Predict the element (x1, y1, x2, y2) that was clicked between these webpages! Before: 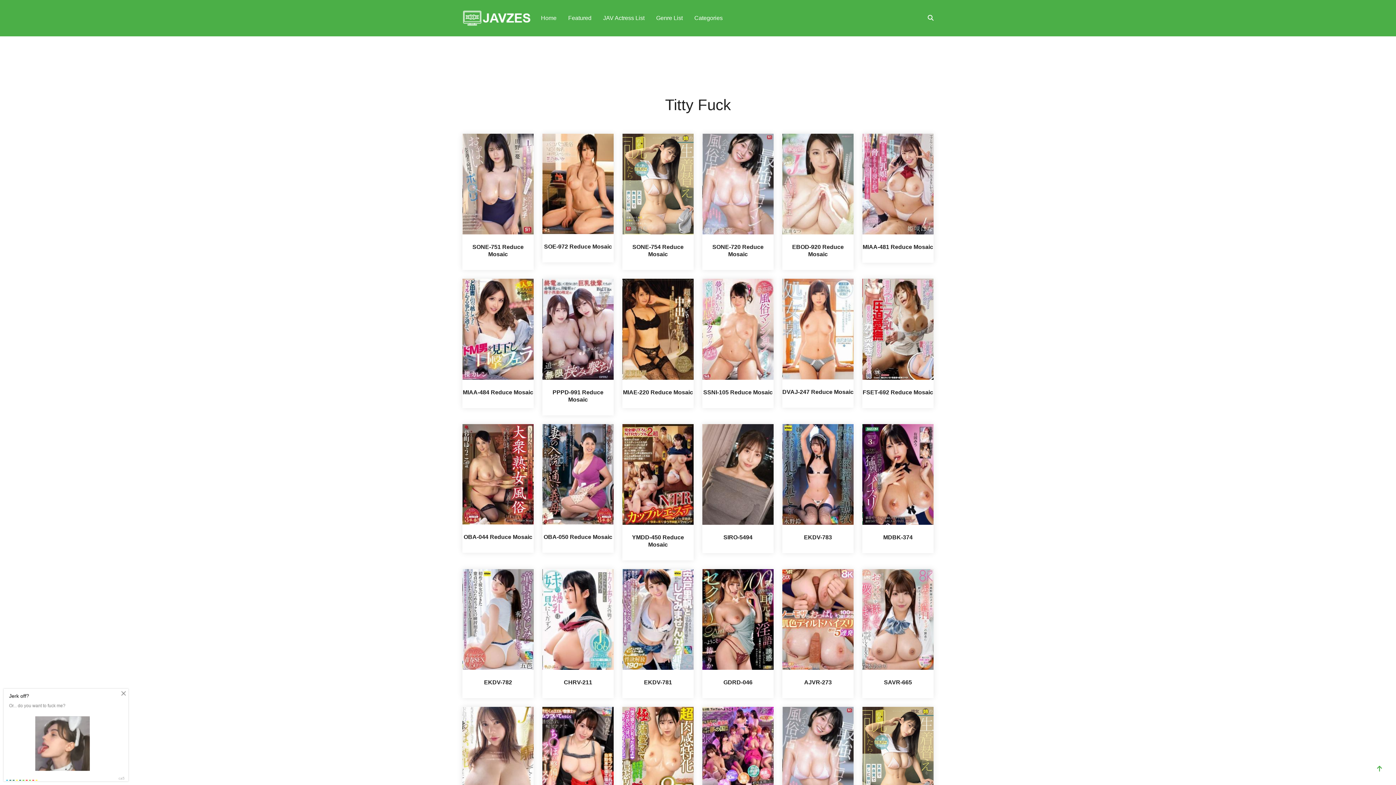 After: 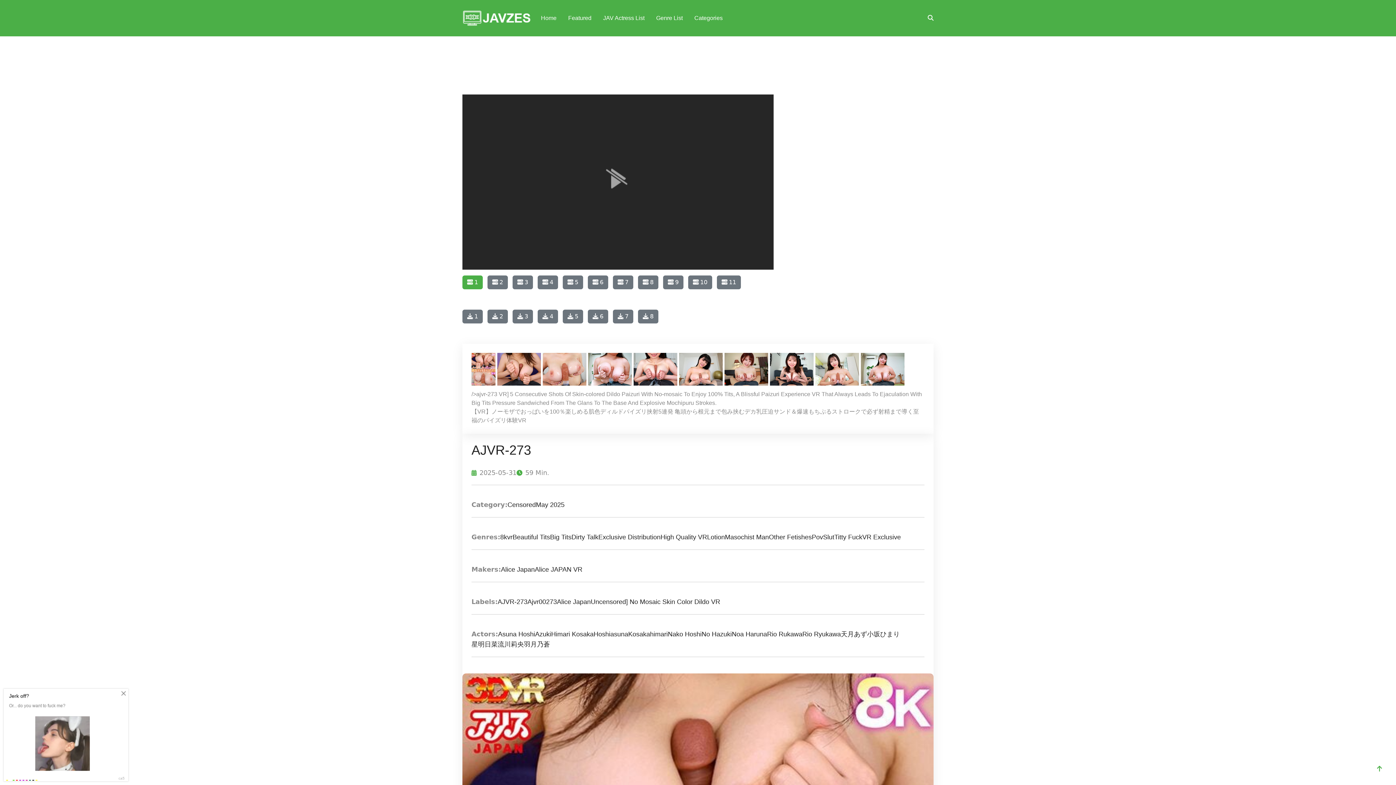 Action: bbox: (782, 569, 853, 670)